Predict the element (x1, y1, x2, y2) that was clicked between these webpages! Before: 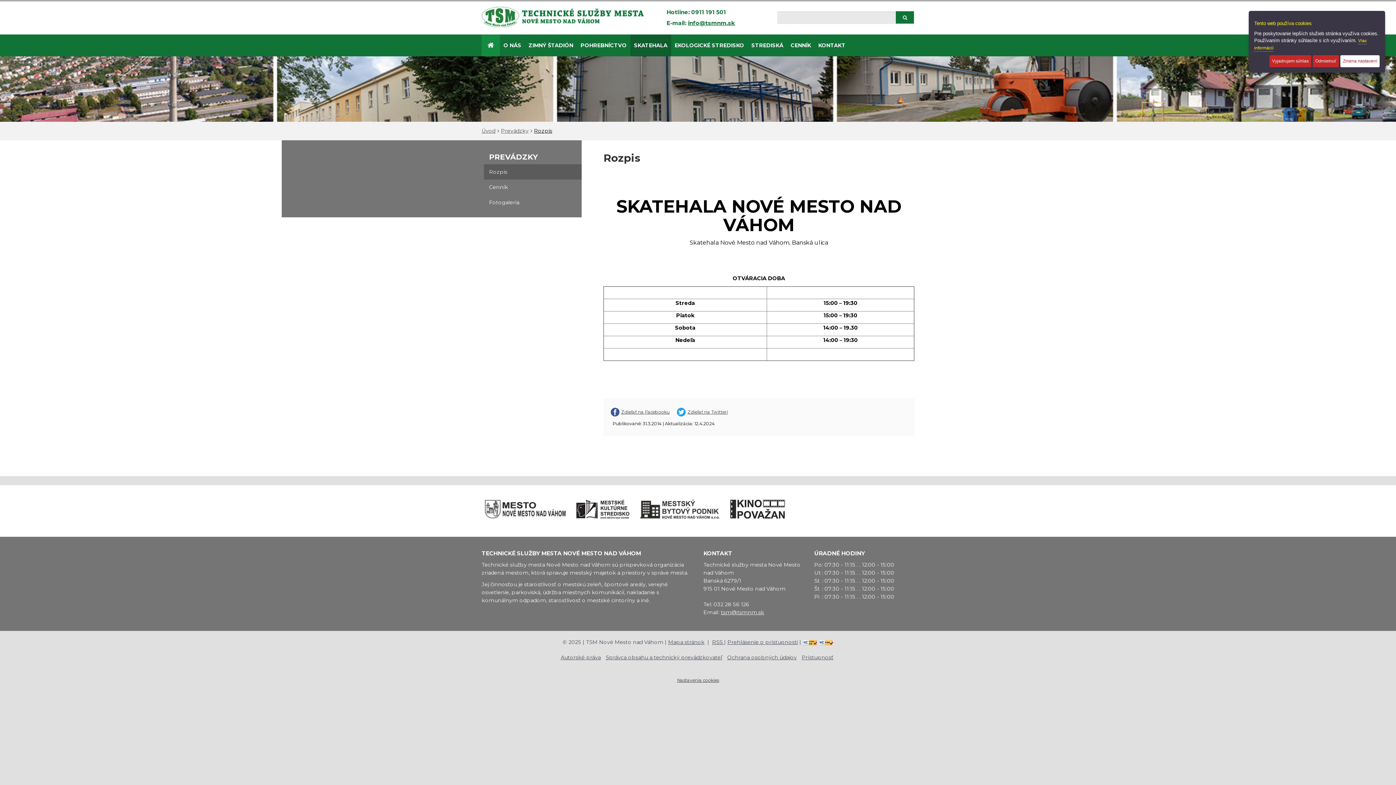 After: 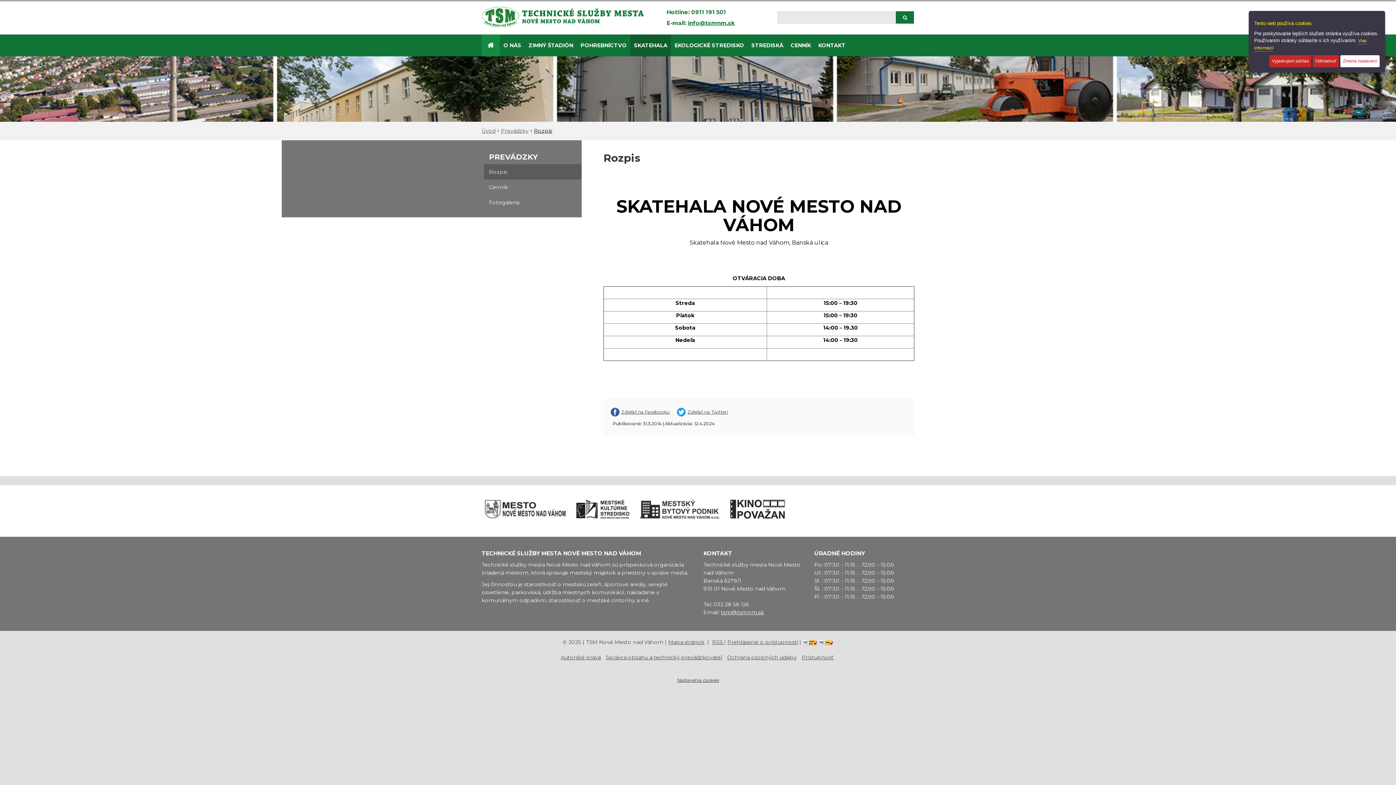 Action: bbox: (721, 609, 764, 615) label: tsm@tsmnm.sk